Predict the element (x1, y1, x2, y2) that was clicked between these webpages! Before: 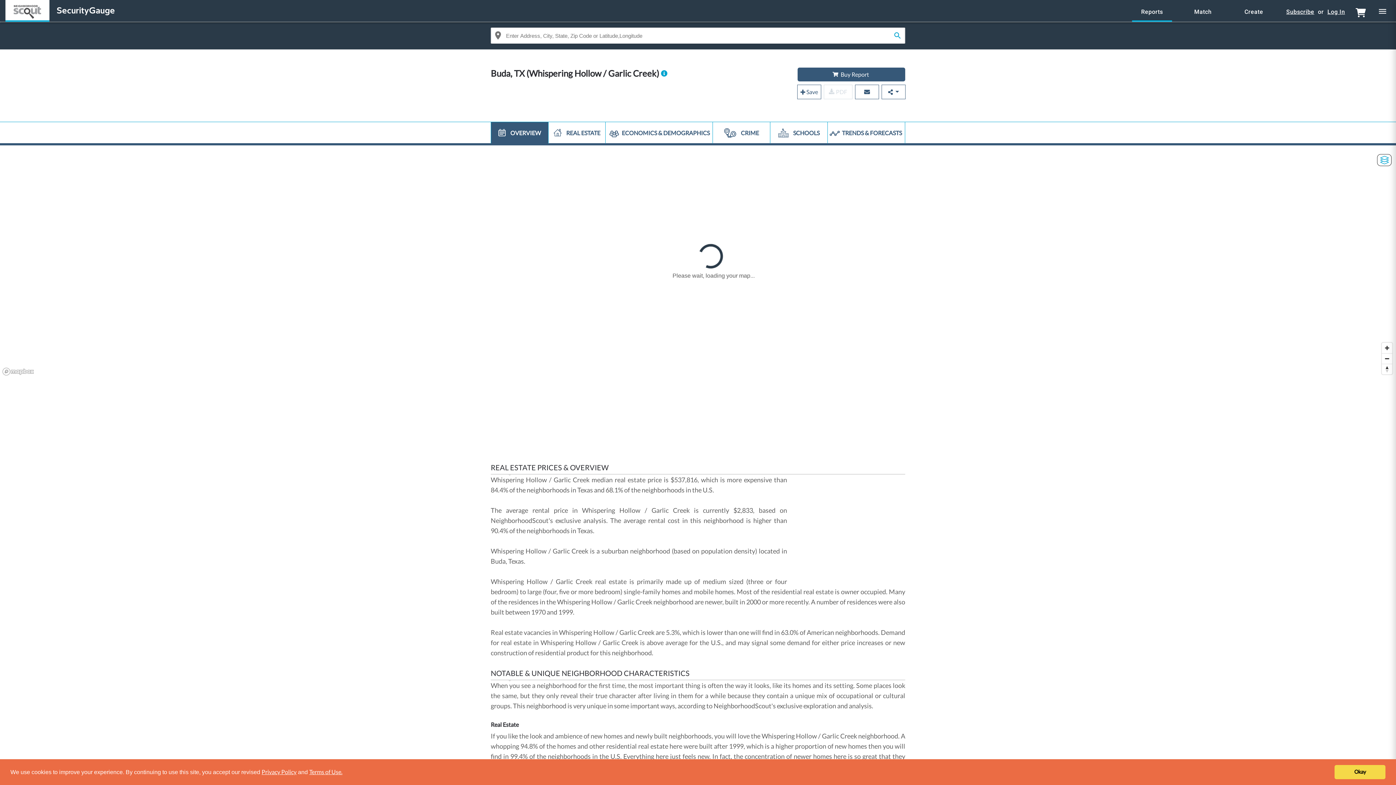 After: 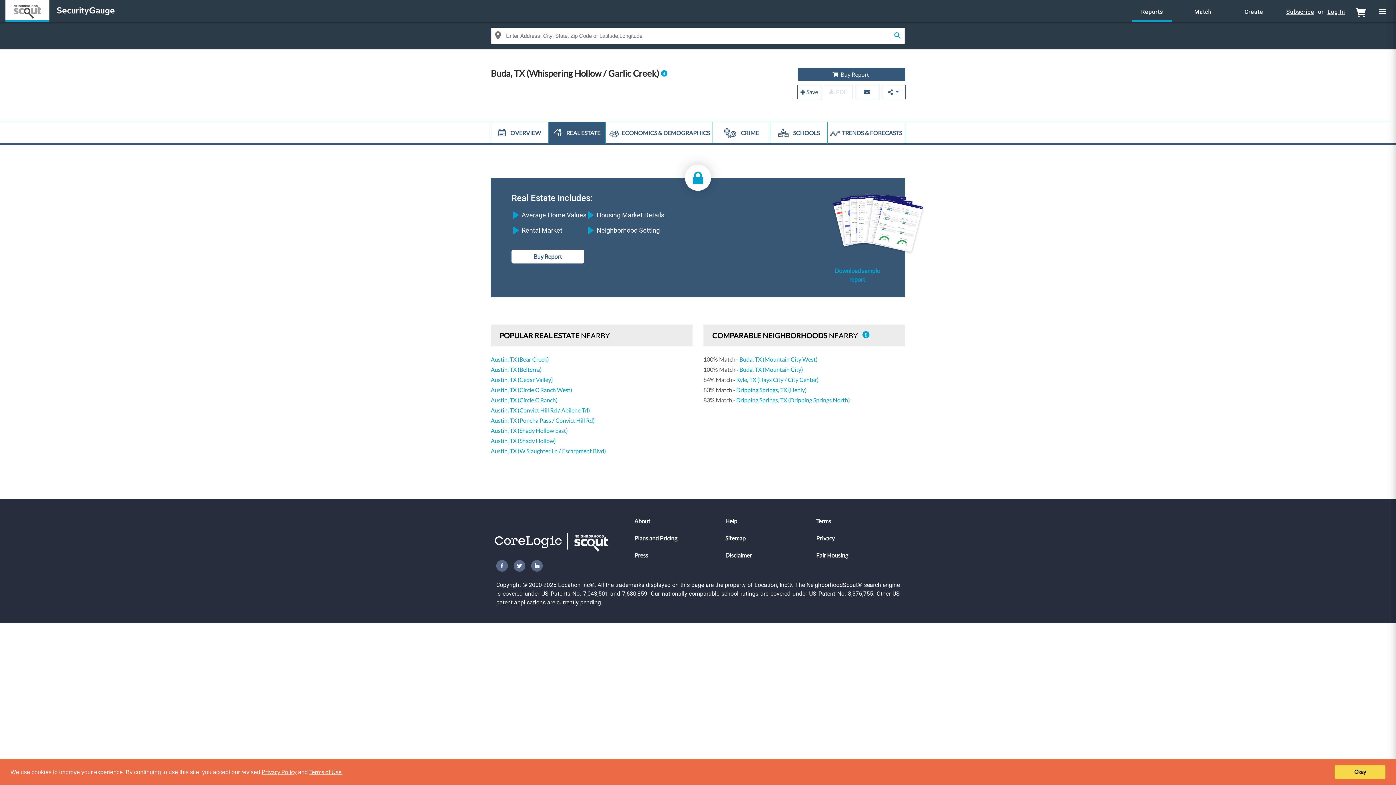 Action: label:  REAL ESTATE bbox: (548, 122, 605, 143)